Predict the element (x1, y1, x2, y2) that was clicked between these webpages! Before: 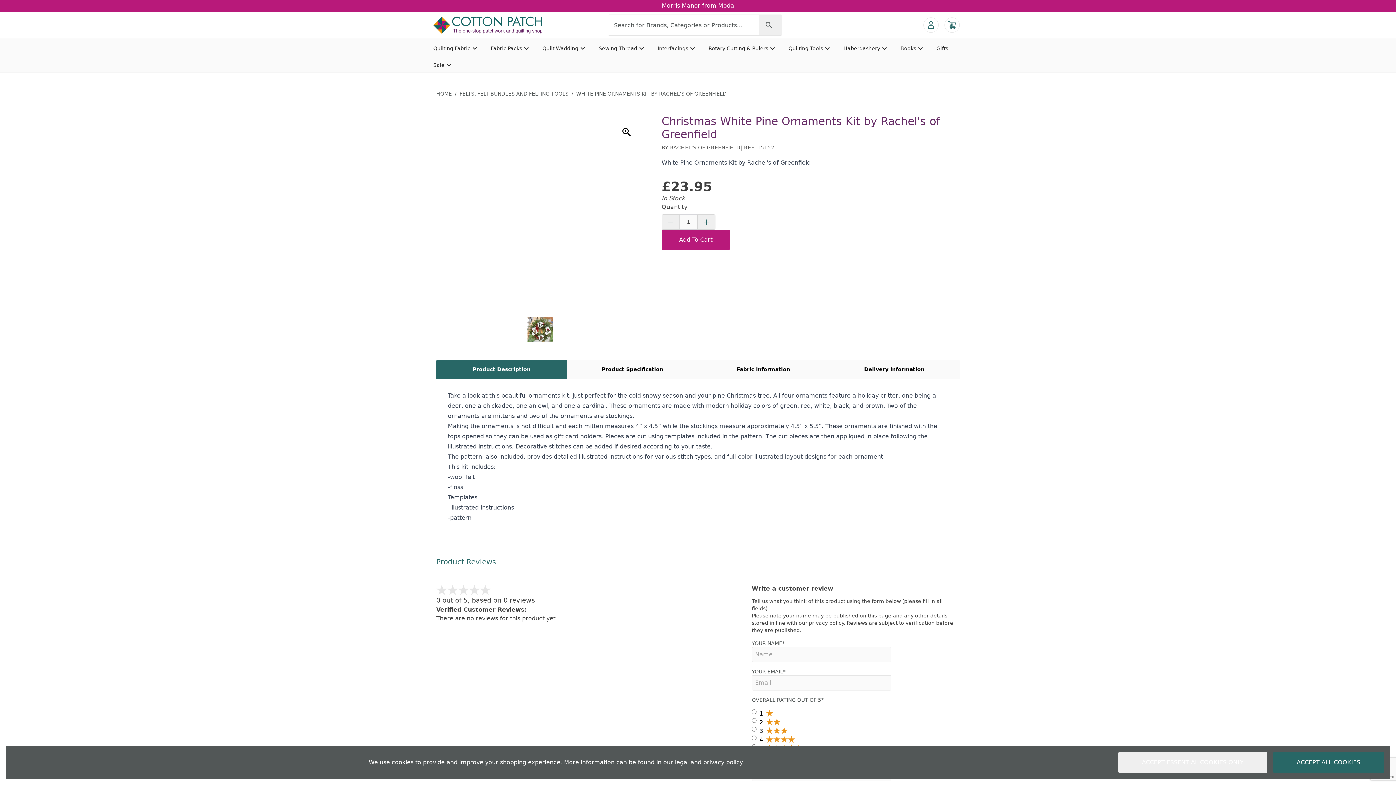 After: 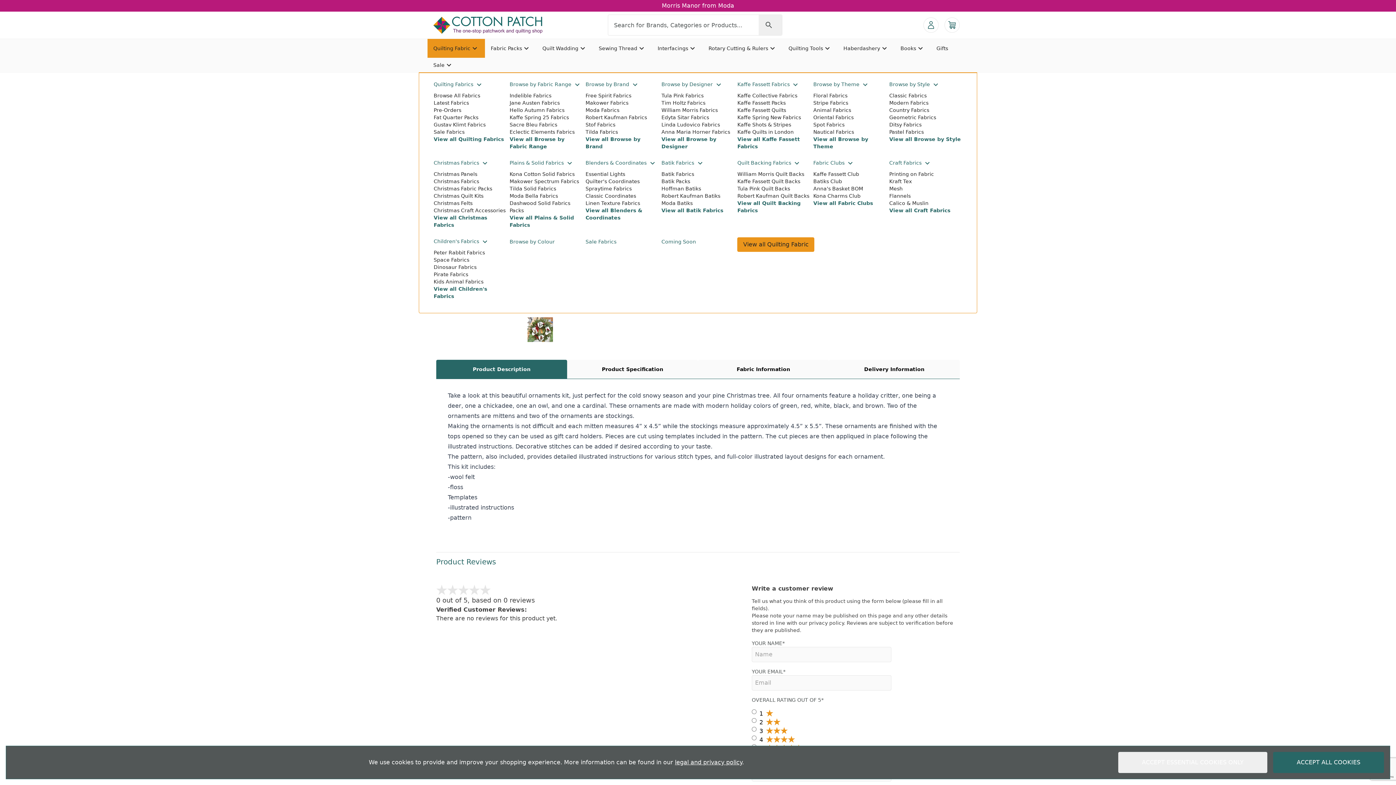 Action: bbox: (433, 44, 470, 52) label: Quilting Fabric